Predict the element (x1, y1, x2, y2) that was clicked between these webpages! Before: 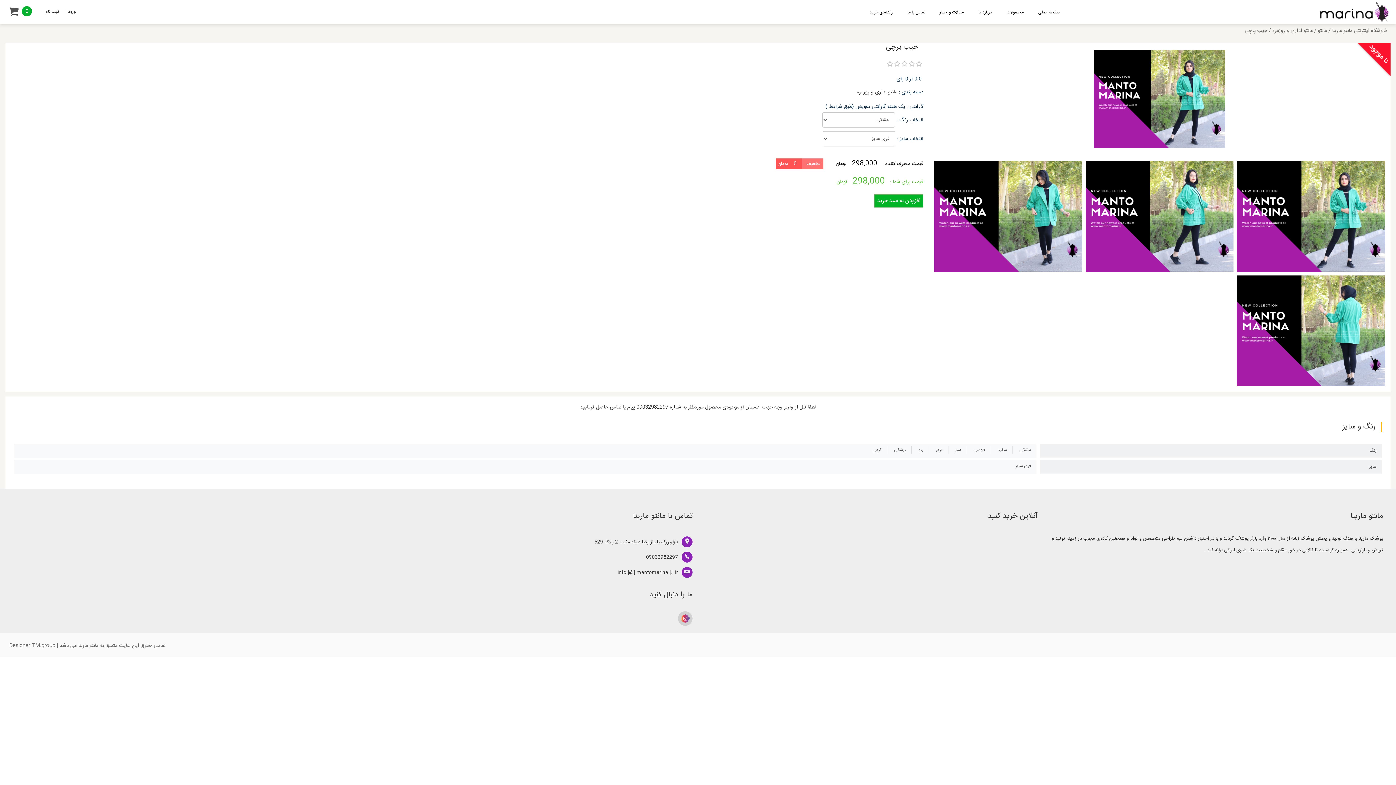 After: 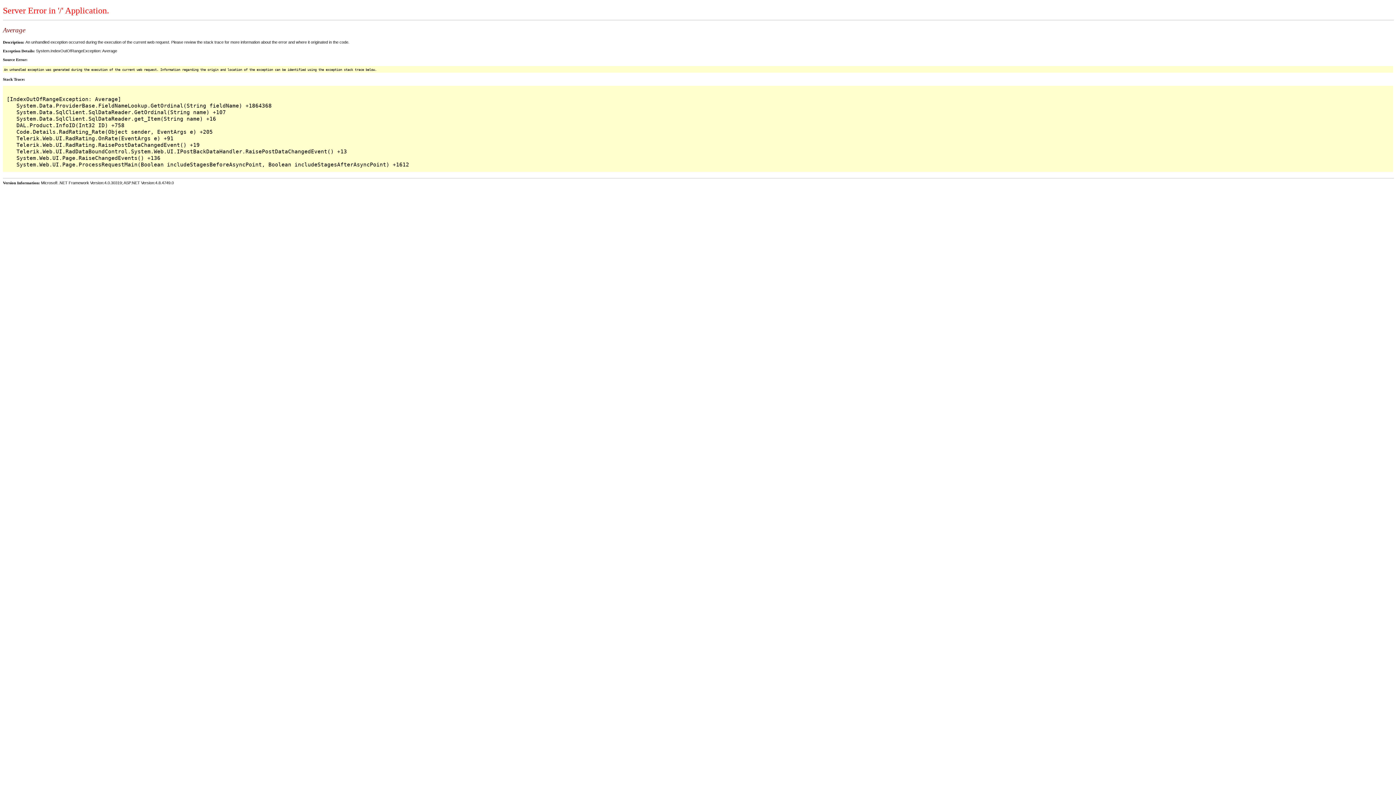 Action: bbox: (886, 60, 893, 67) label: 1